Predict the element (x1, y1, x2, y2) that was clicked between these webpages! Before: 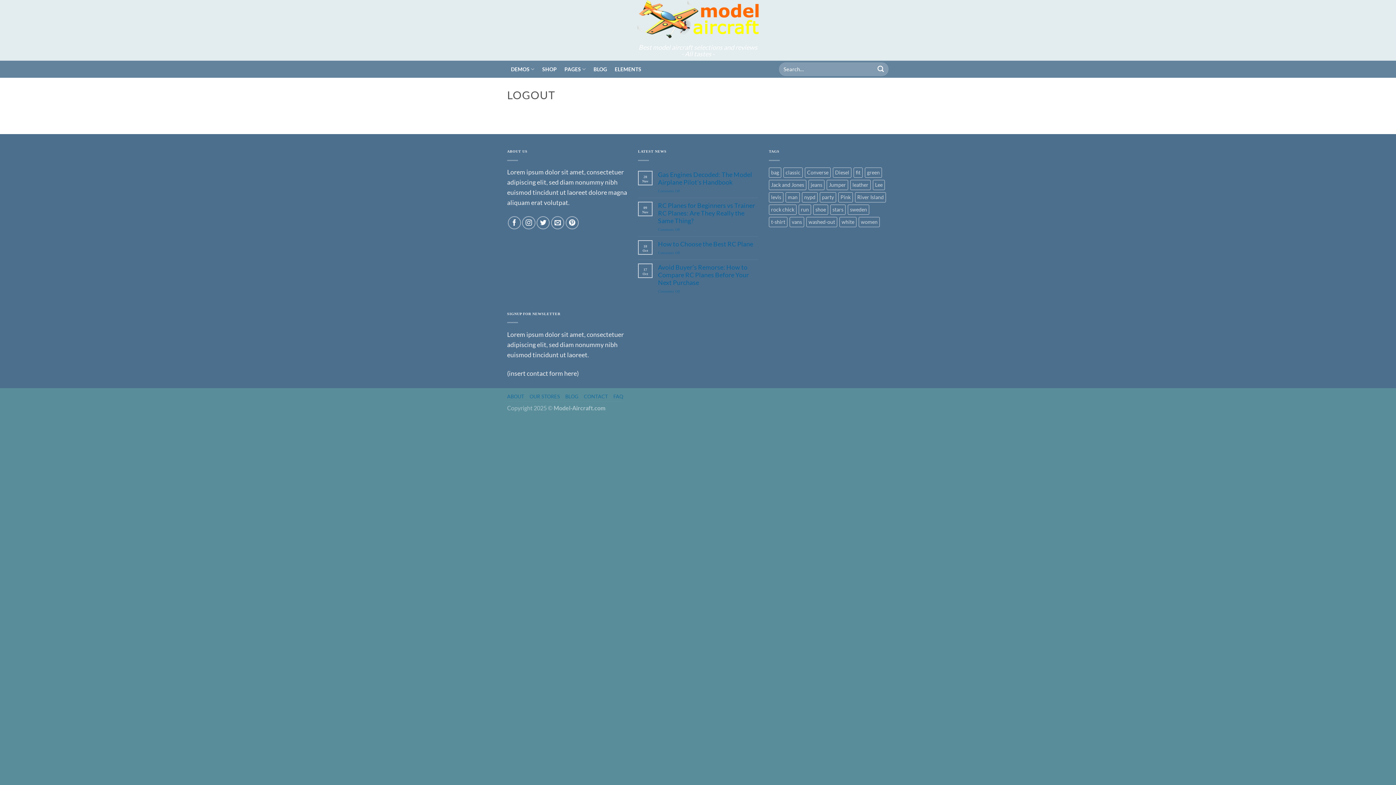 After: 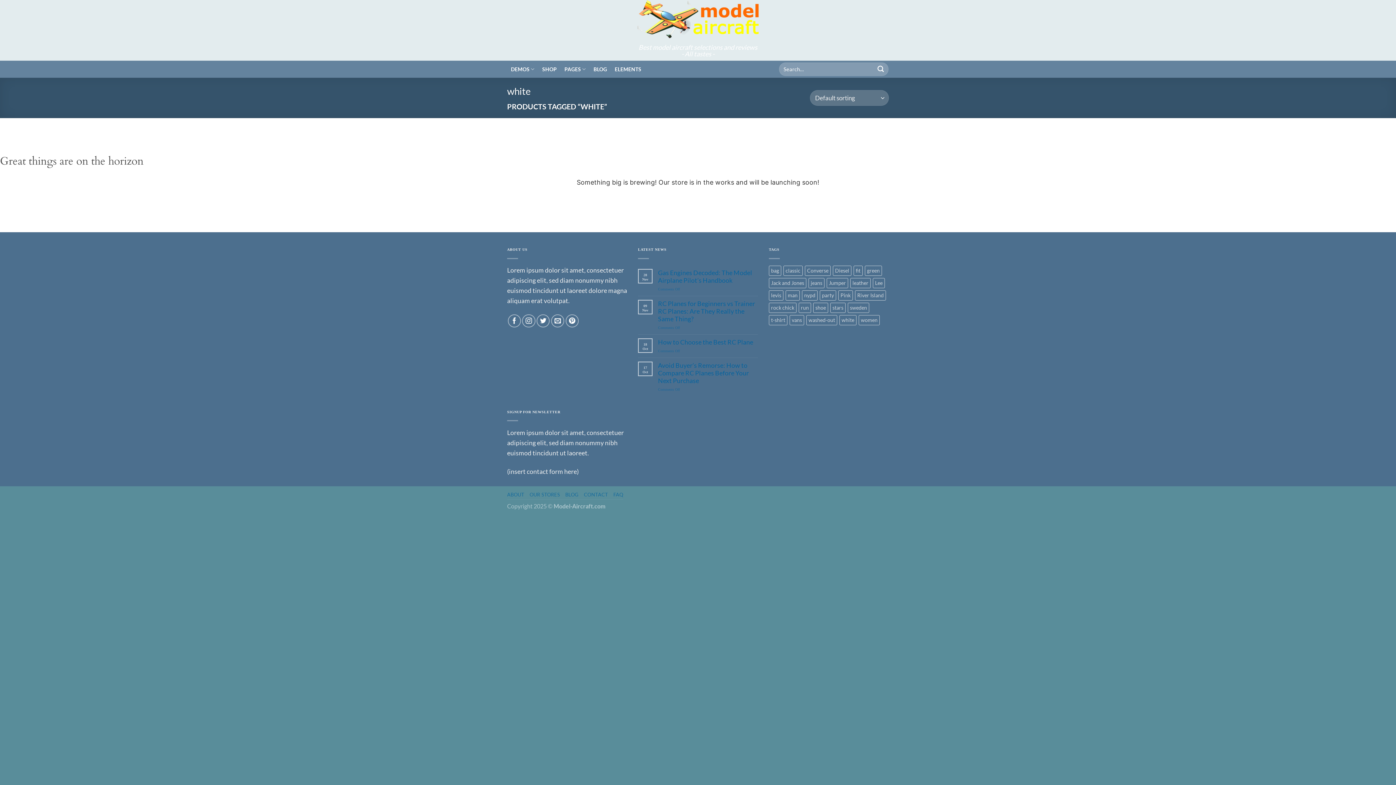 Action: label: white (2 products) bbox: (839, 217, 856, 227)